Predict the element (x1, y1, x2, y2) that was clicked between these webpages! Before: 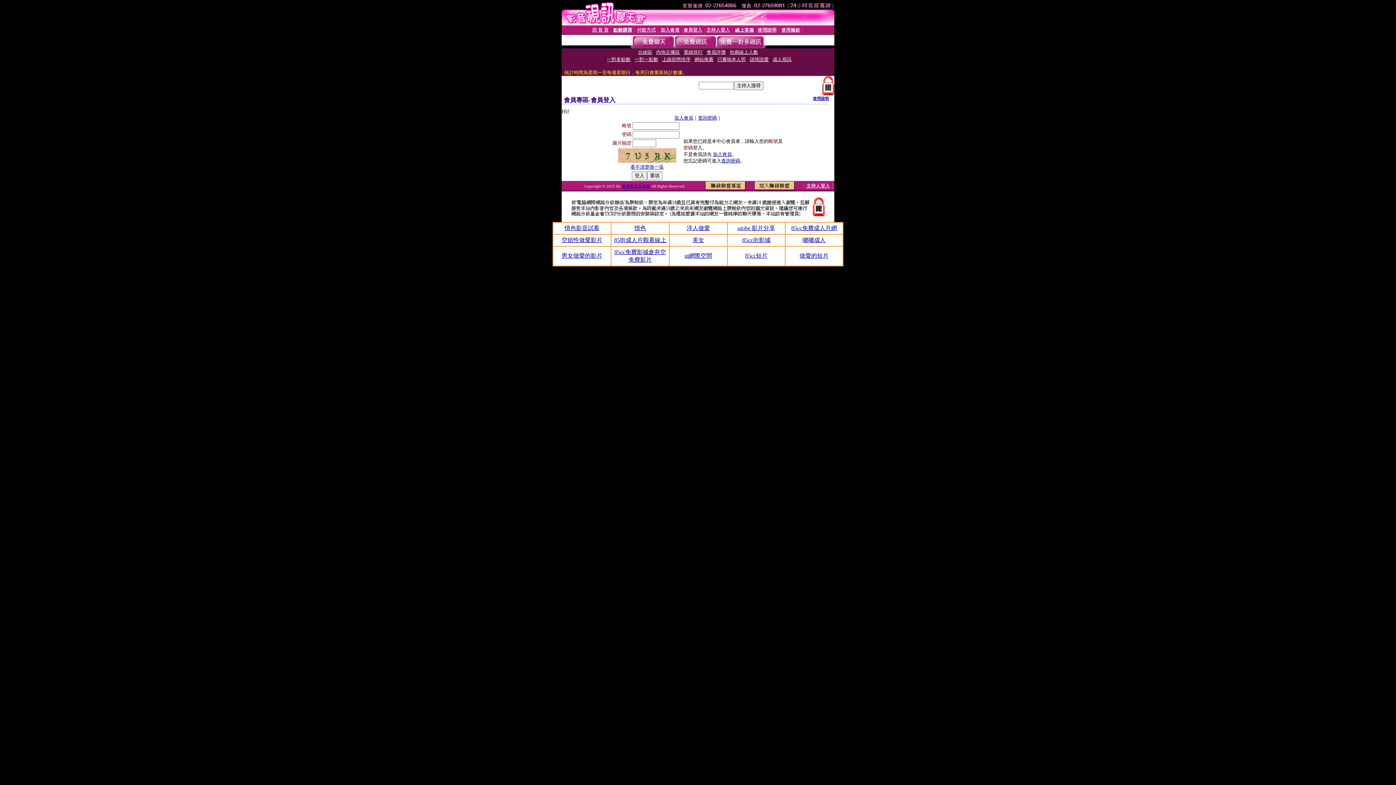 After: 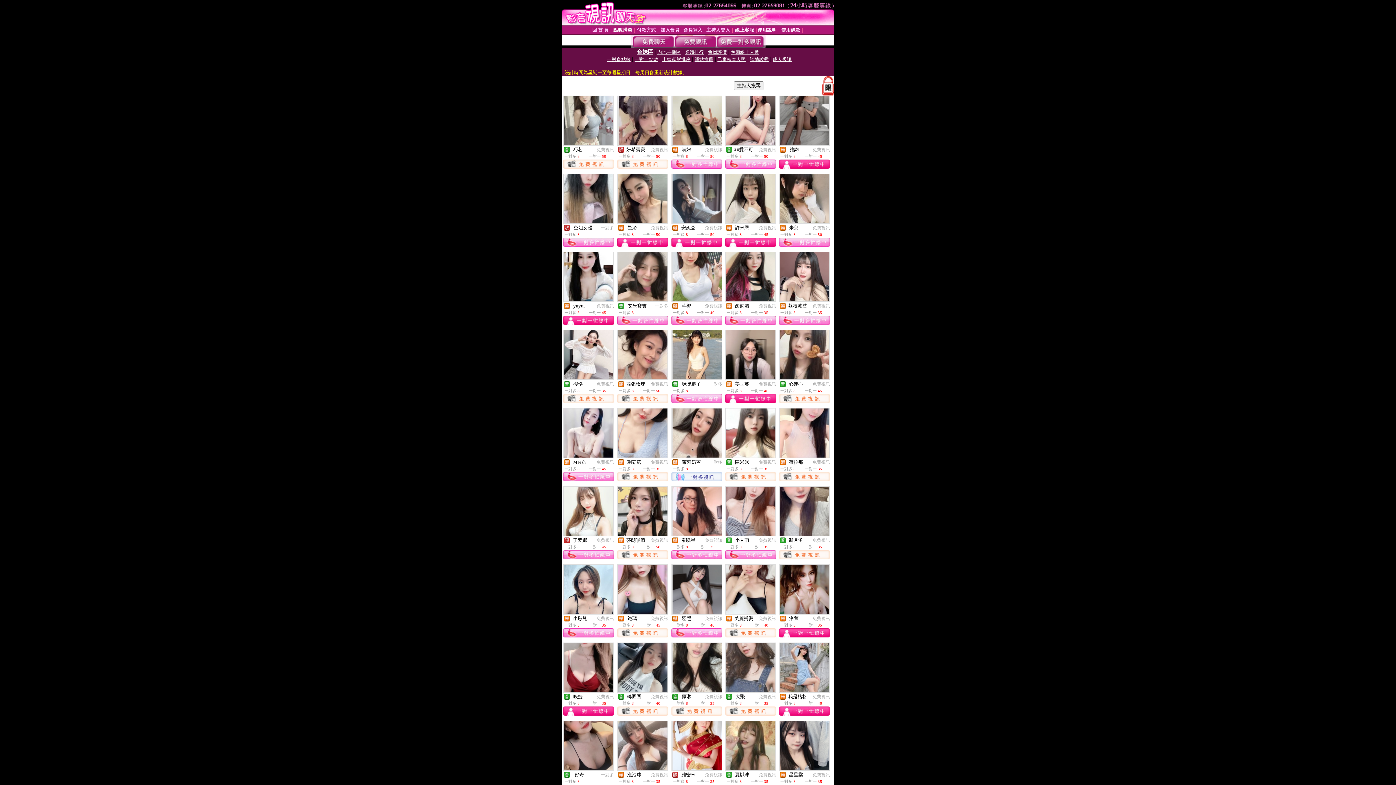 Action: label: 台妹區 bbox: (638, 49, 652, 54)